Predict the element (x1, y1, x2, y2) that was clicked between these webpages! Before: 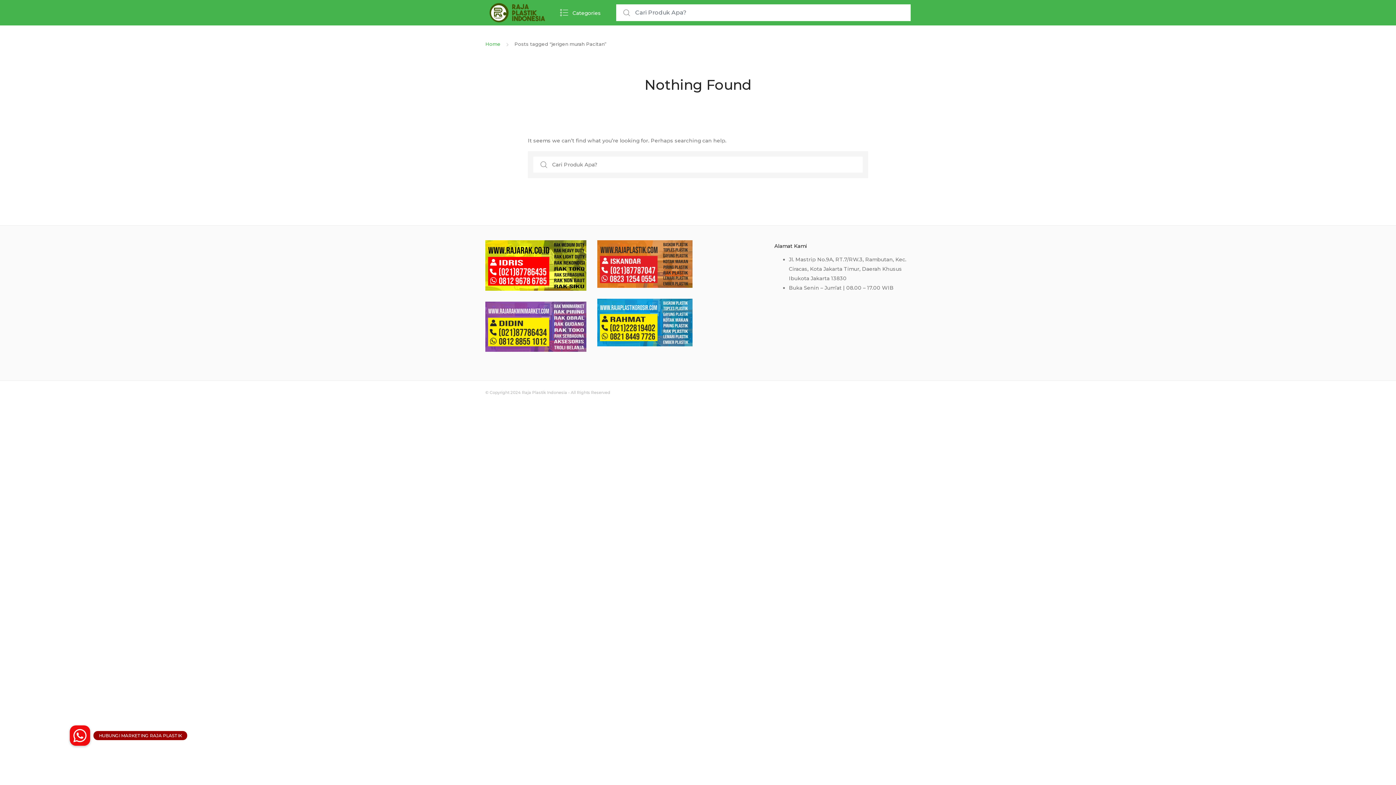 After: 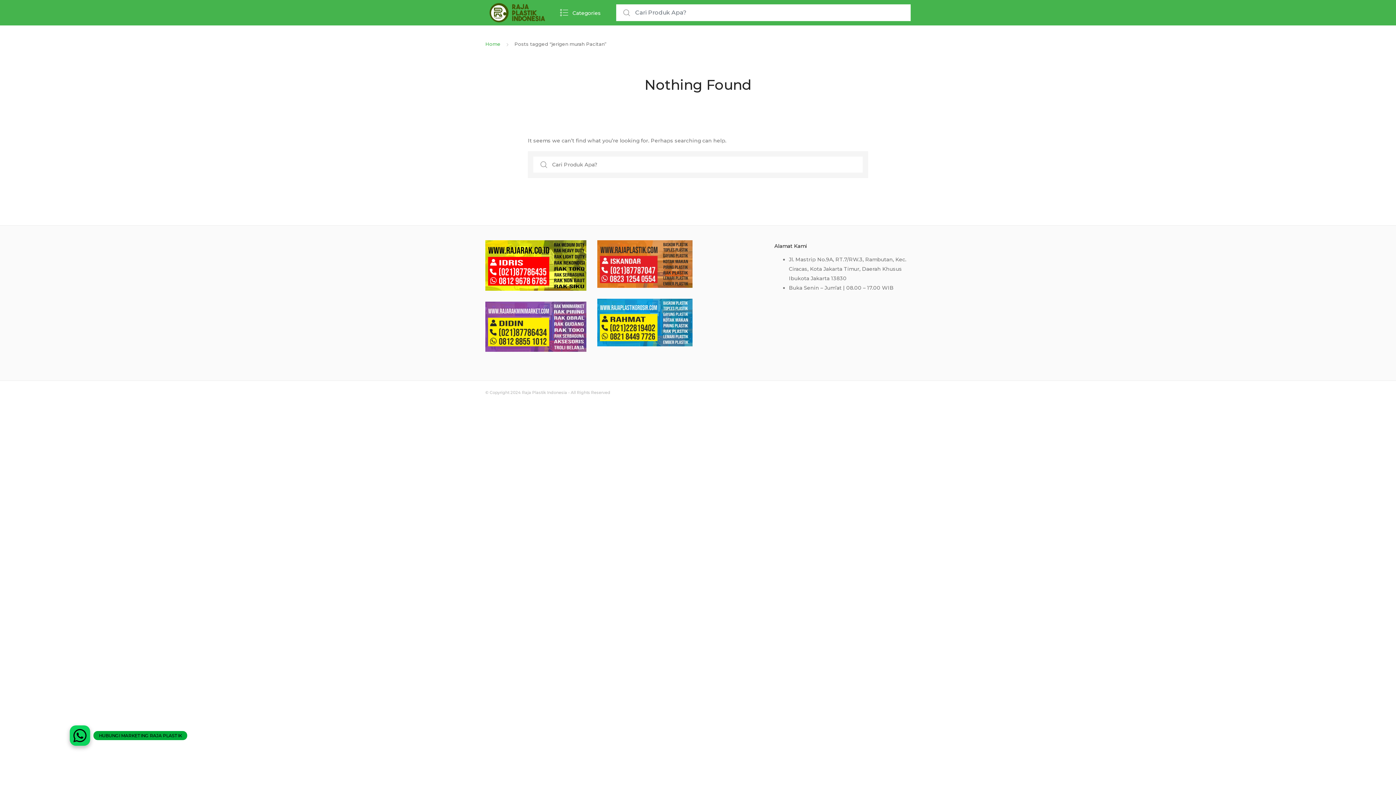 Action: label: HUBUNGI MARKETING RAJA PLASTIK bbox: (69, 725, 90, 746)